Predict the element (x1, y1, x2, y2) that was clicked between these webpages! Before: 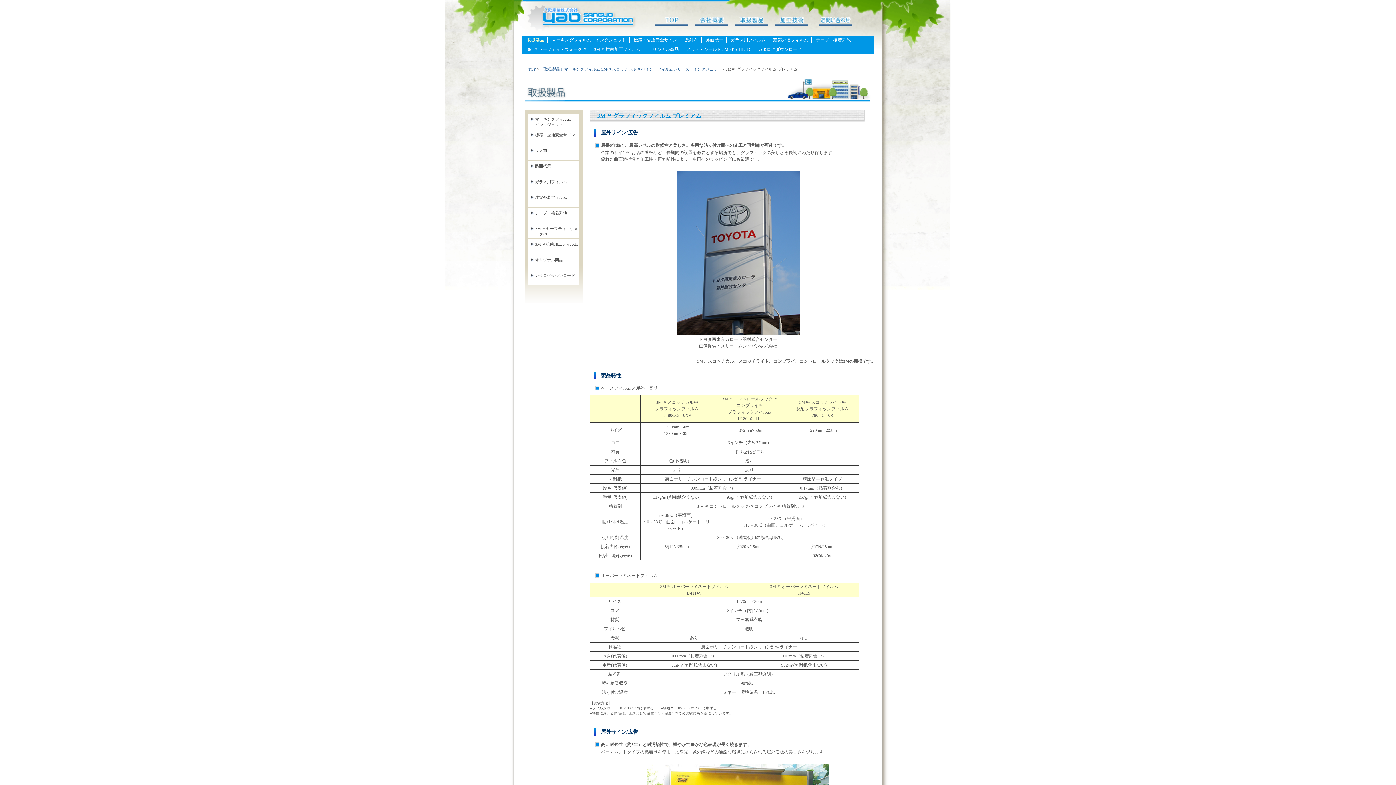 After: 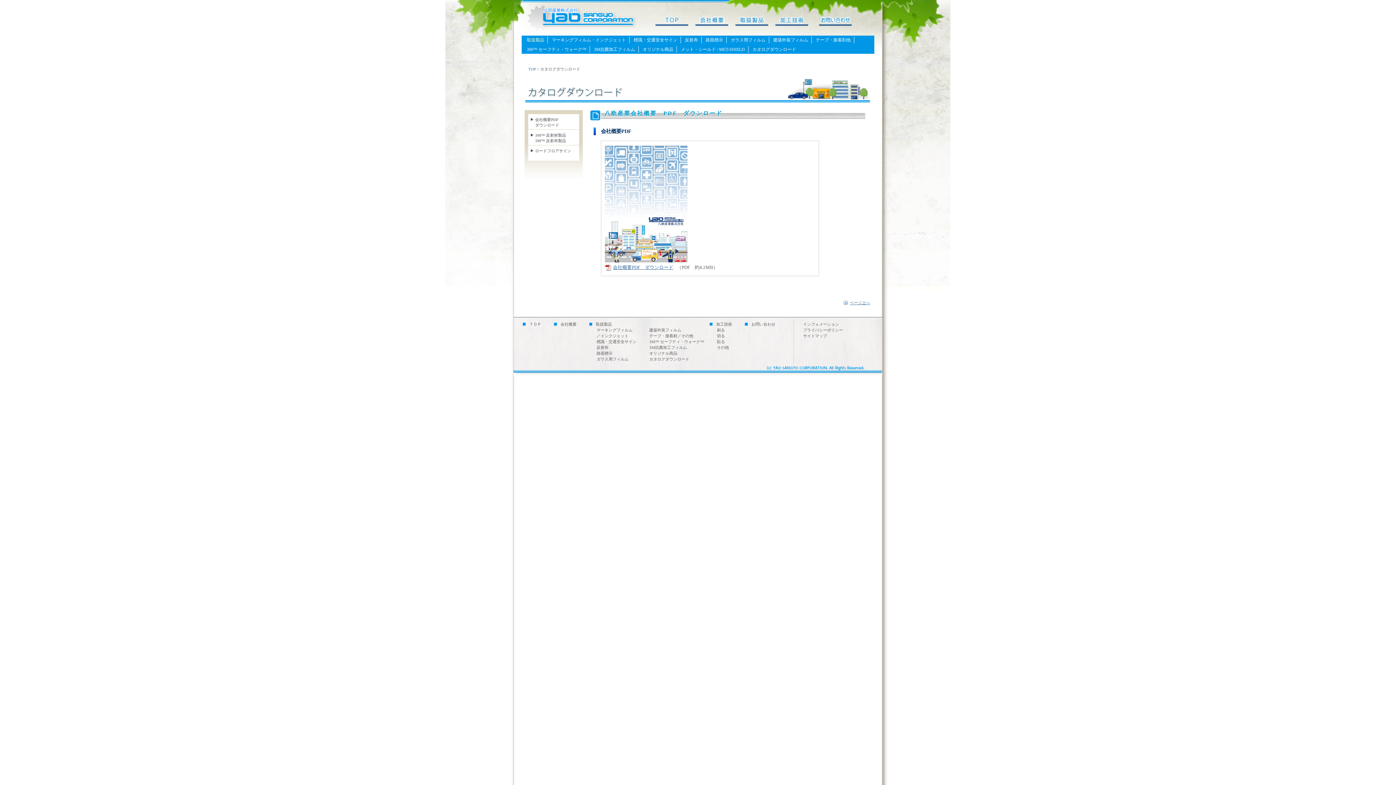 Action: label: カタログダウンロード bbox: (528, 269, 579, 285)